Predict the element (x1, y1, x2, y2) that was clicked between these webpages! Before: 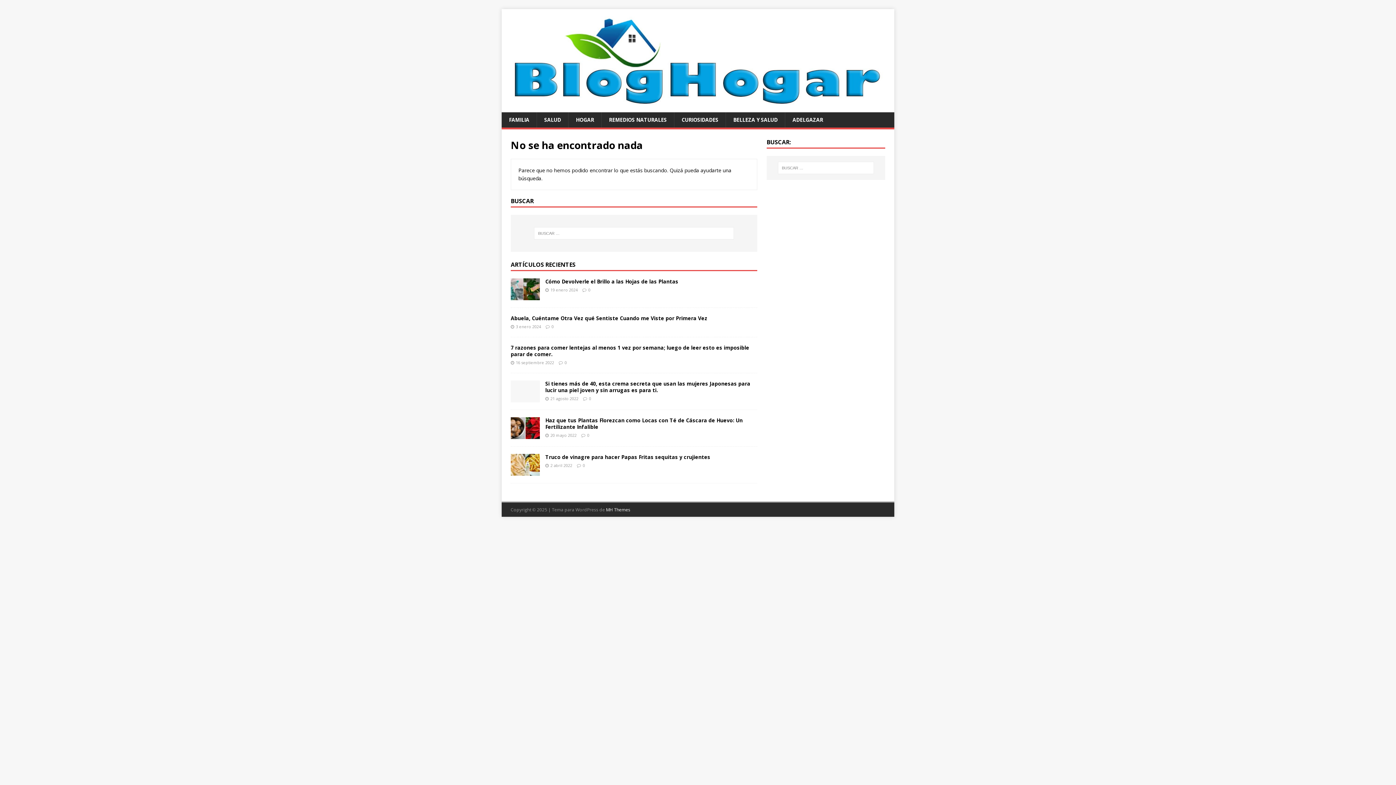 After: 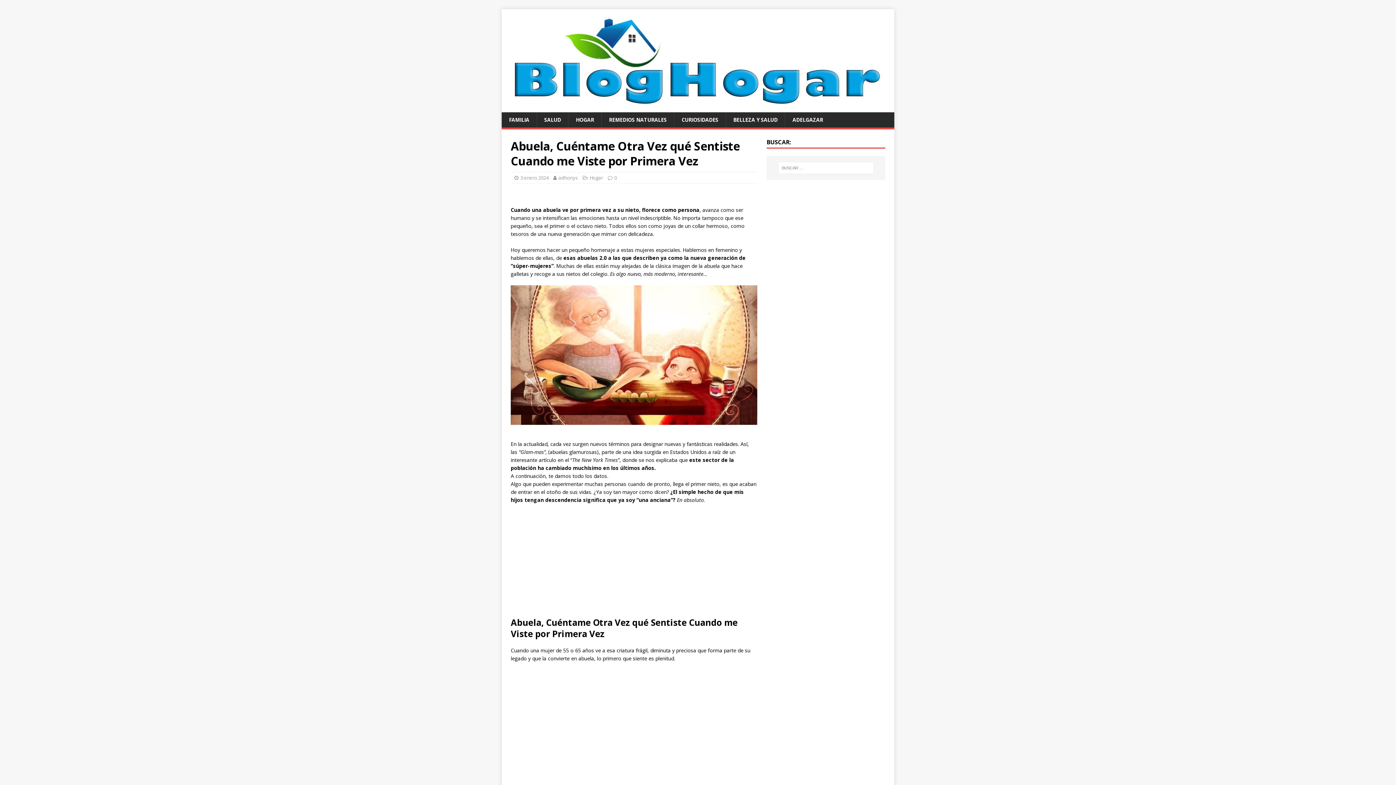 Action: bbox: (510, 314, 707, 321) label: Abuela, Cuéntame Otra Vez qué Sentiste Cuando me Viste por Primera Vez